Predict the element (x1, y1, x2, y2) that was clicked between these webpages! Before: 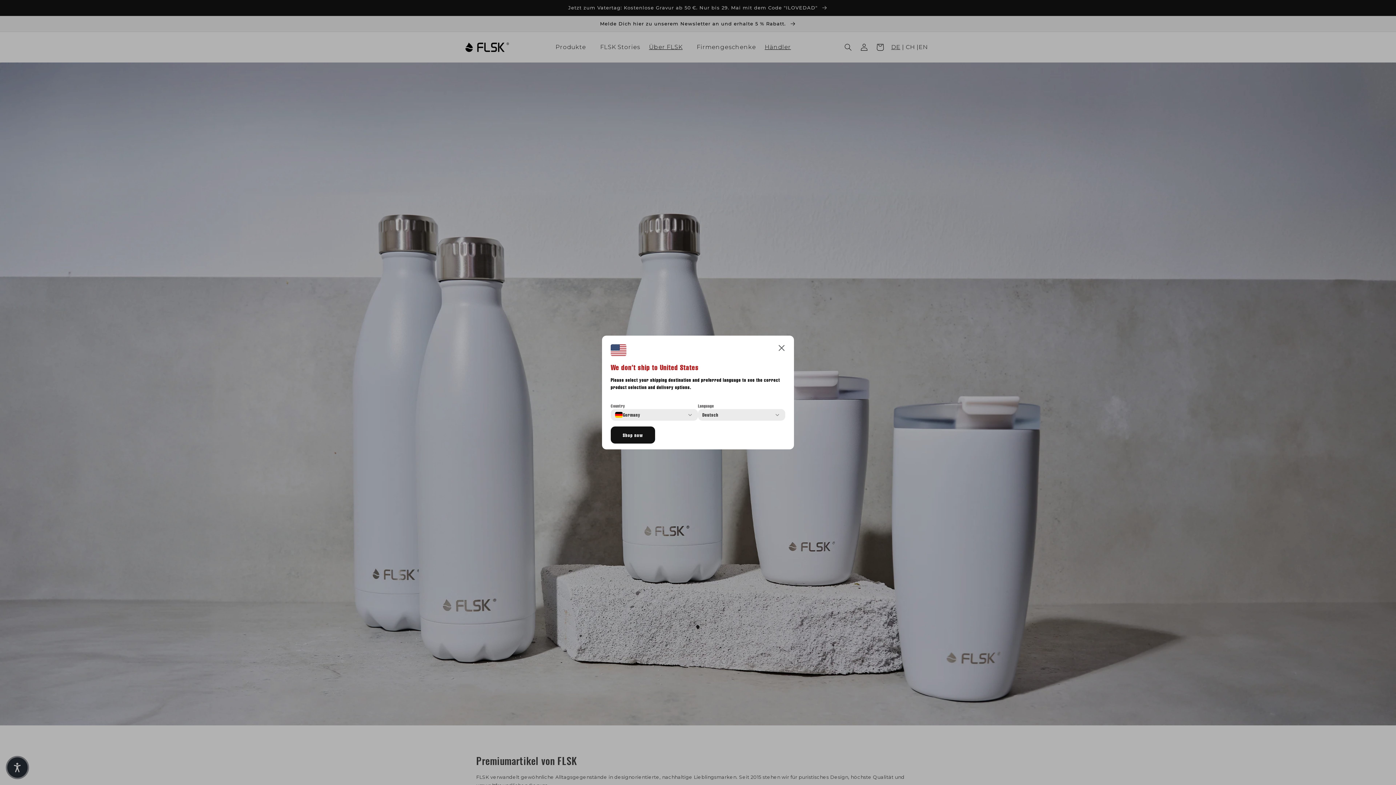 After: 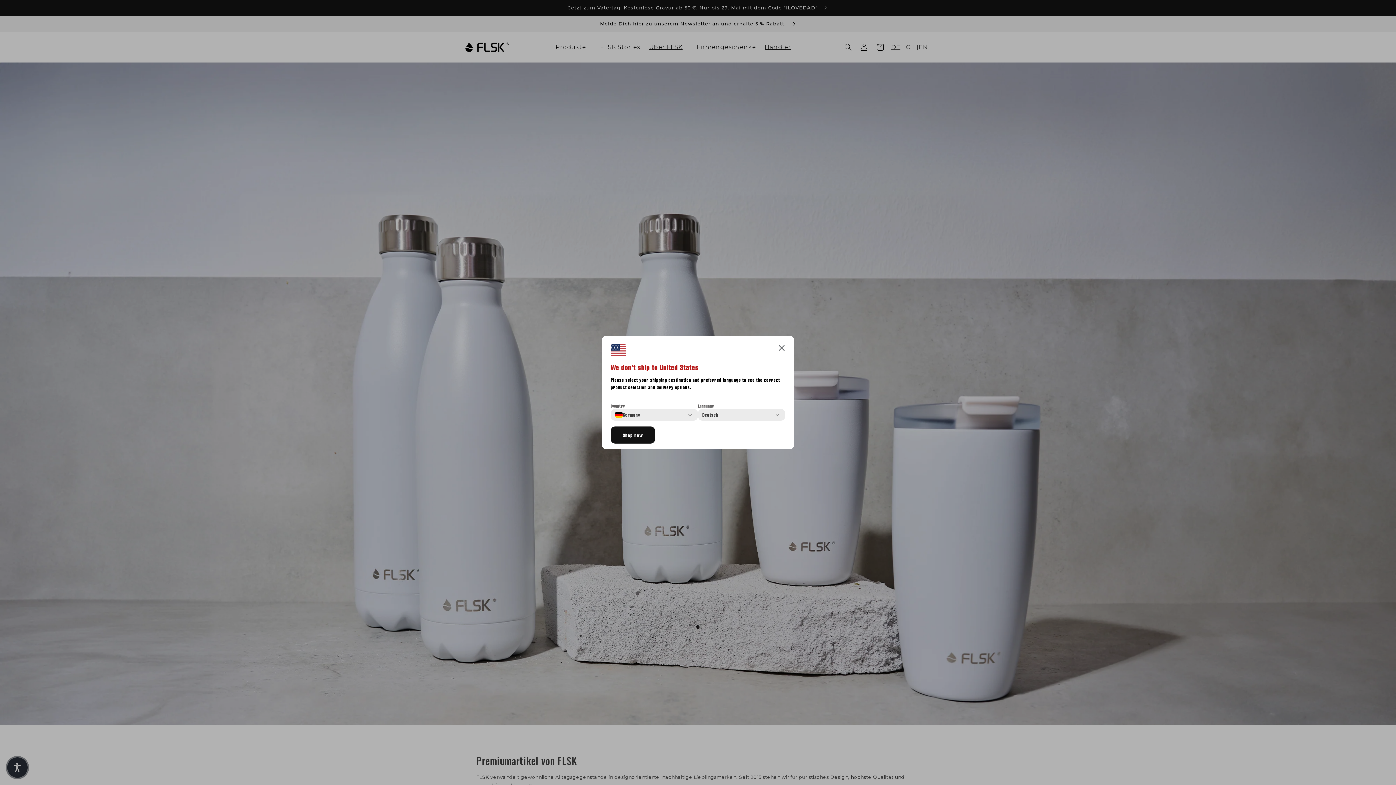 Action: bbox: (610, 426, 655, 443) label: Shop now